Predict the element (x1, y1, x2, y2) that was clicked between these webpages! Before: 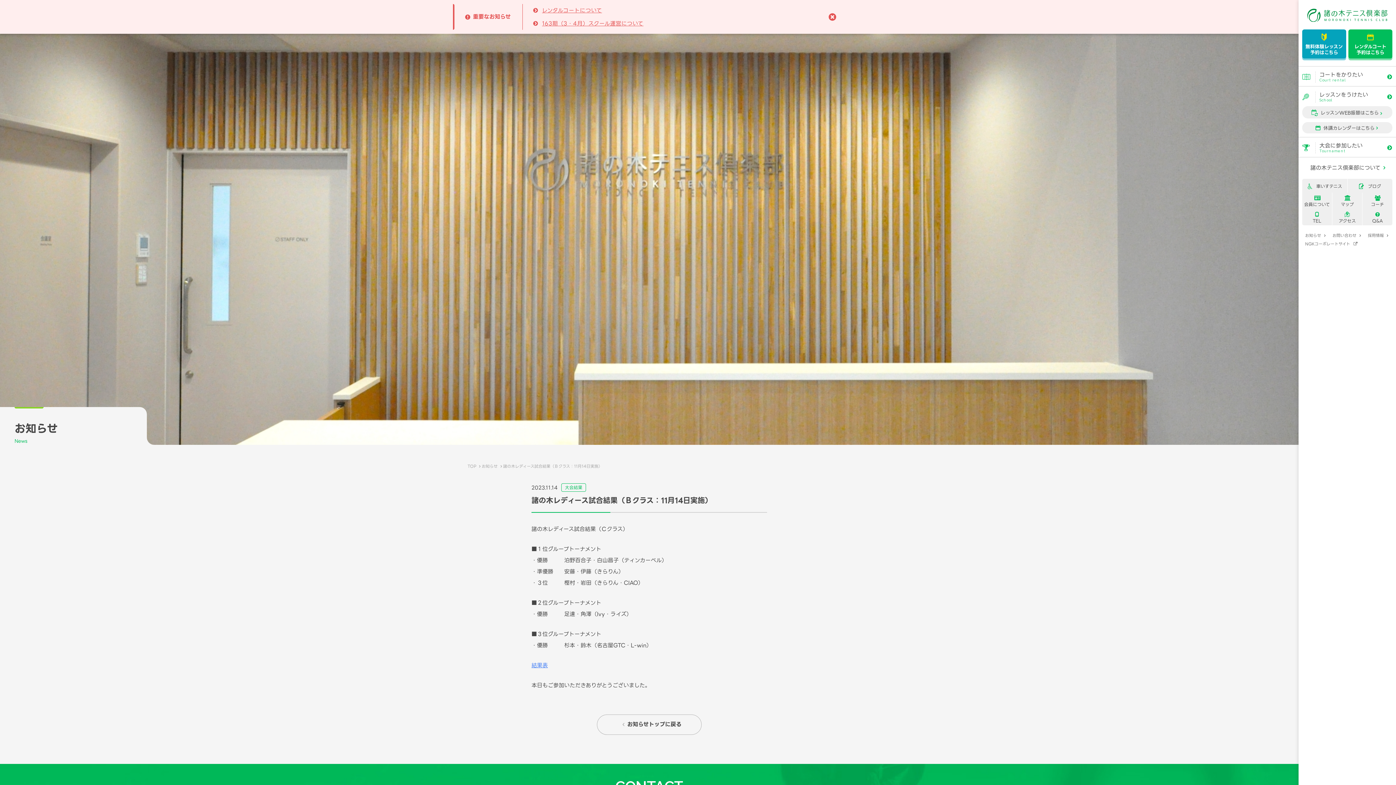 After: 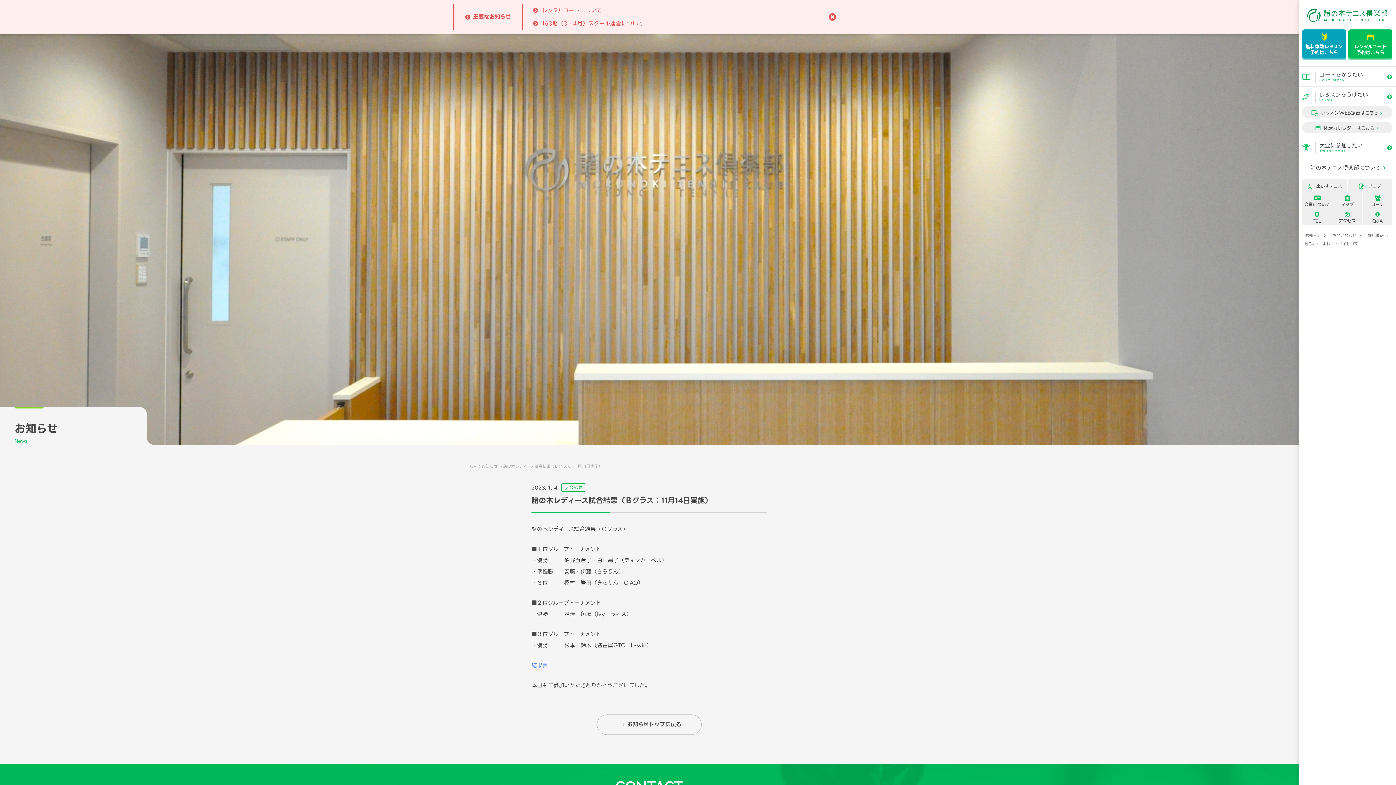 Action: label:  レッスンWEB振替はこちら bbox: (1302, 106, 1392, 118)